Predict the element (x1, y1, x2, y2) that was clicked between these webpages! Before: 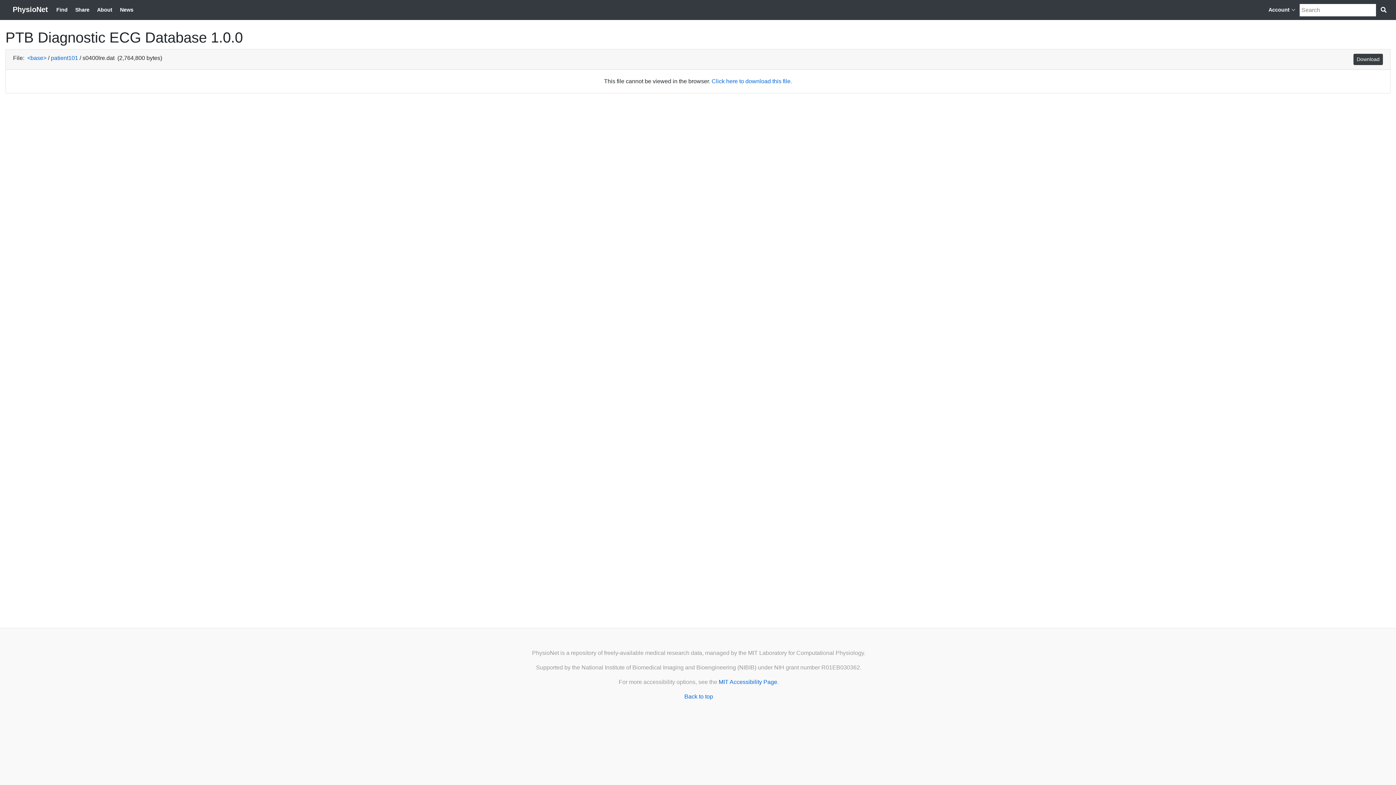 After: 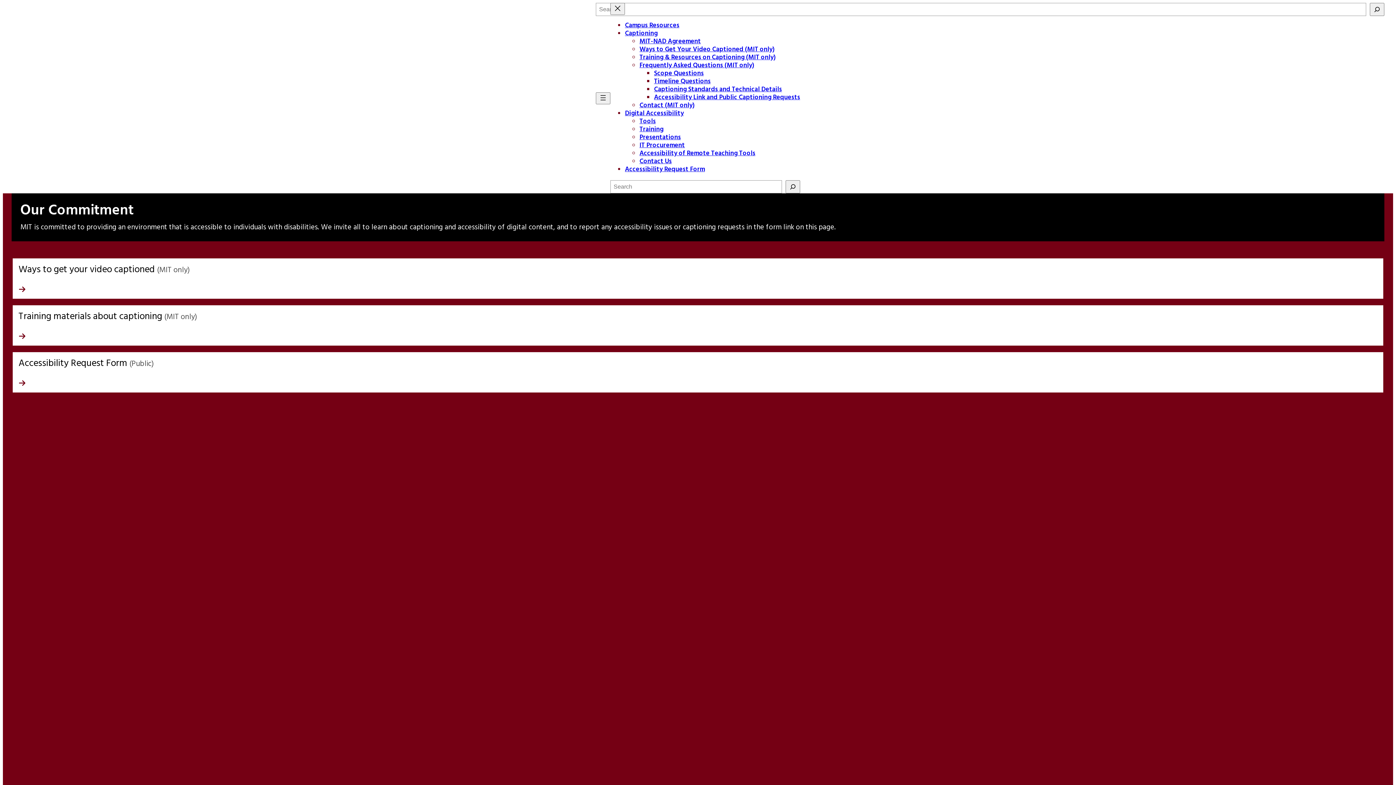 Action: bbox: (718, 679, 777, 685) label: MIT Accessibility Page